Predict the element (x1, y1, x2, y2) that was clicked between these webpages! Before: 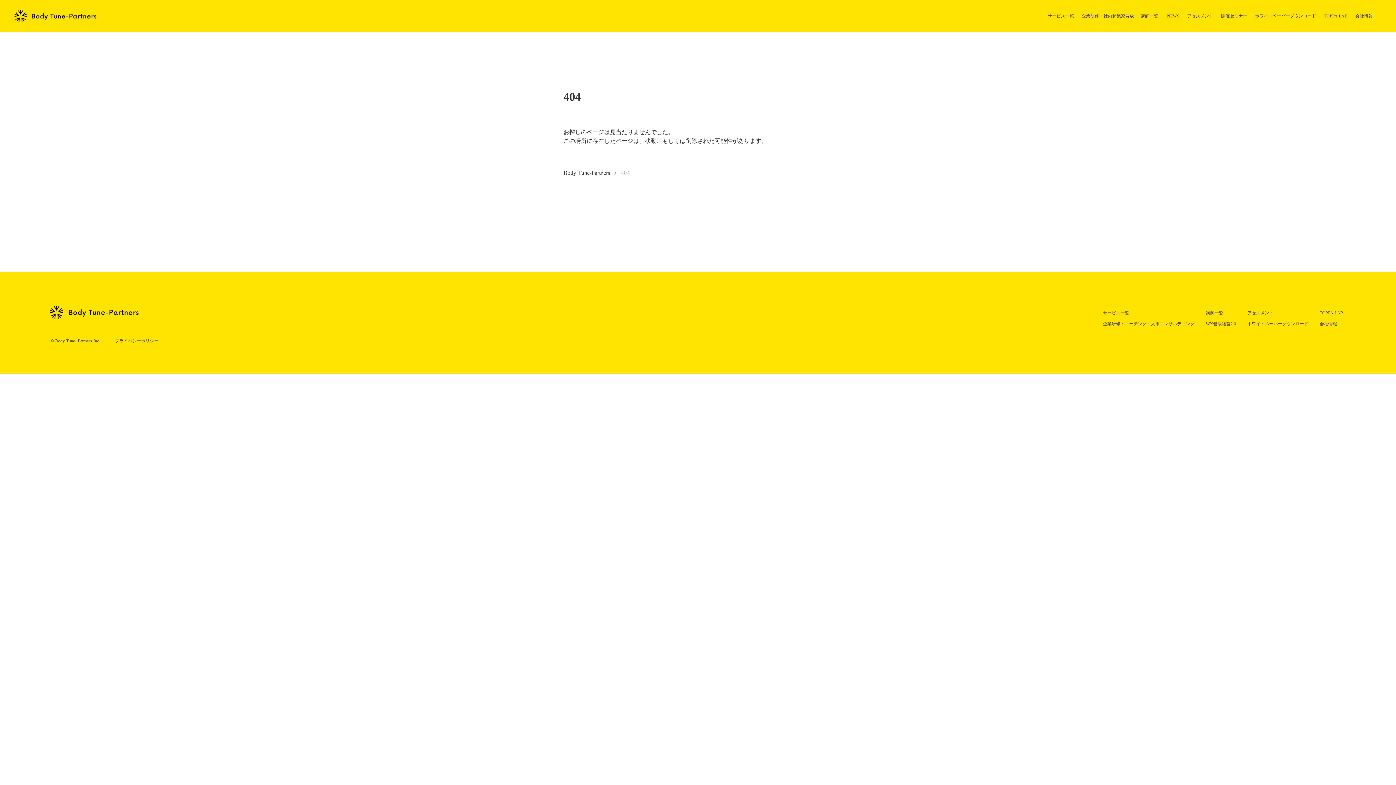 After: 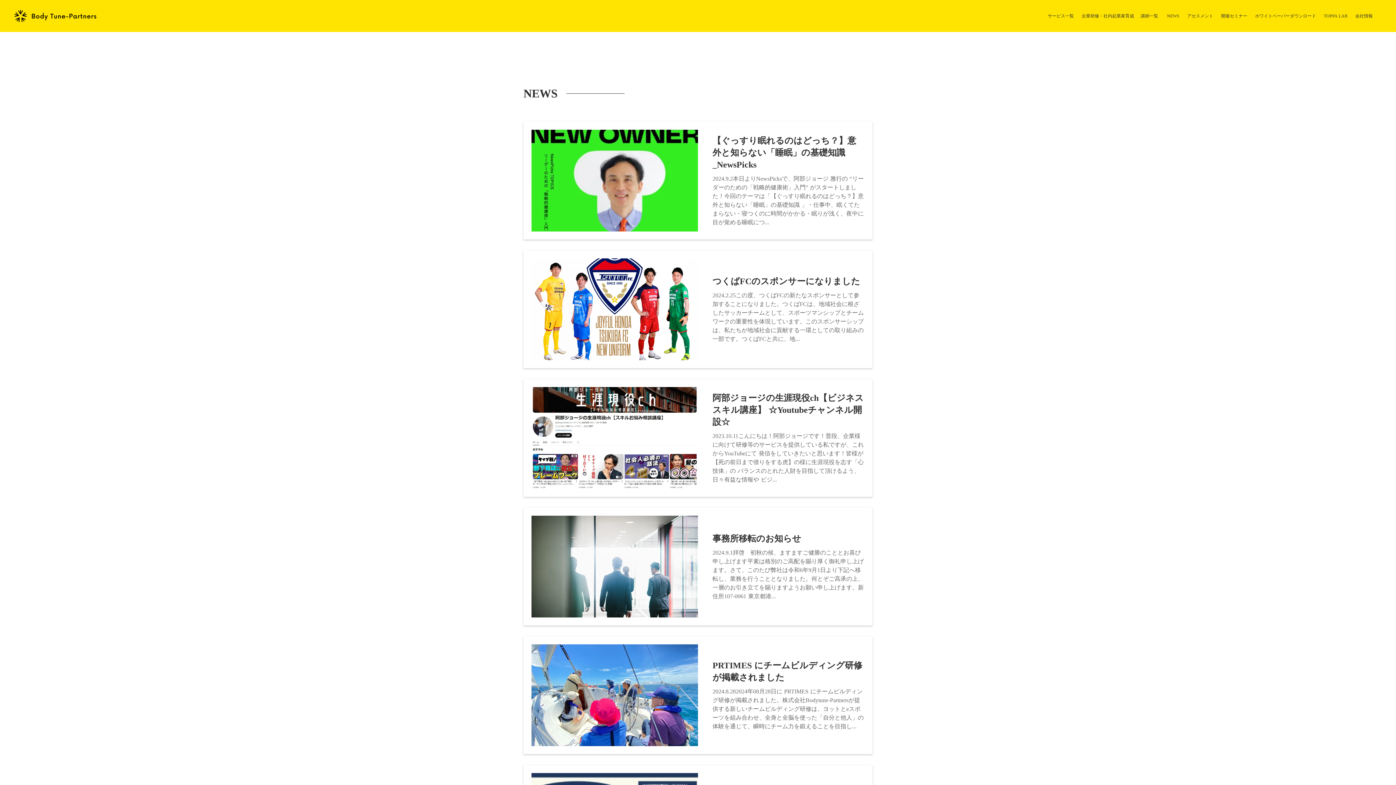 Action: label: NEWS
 bbox: (1166, 12, 1180, 20)